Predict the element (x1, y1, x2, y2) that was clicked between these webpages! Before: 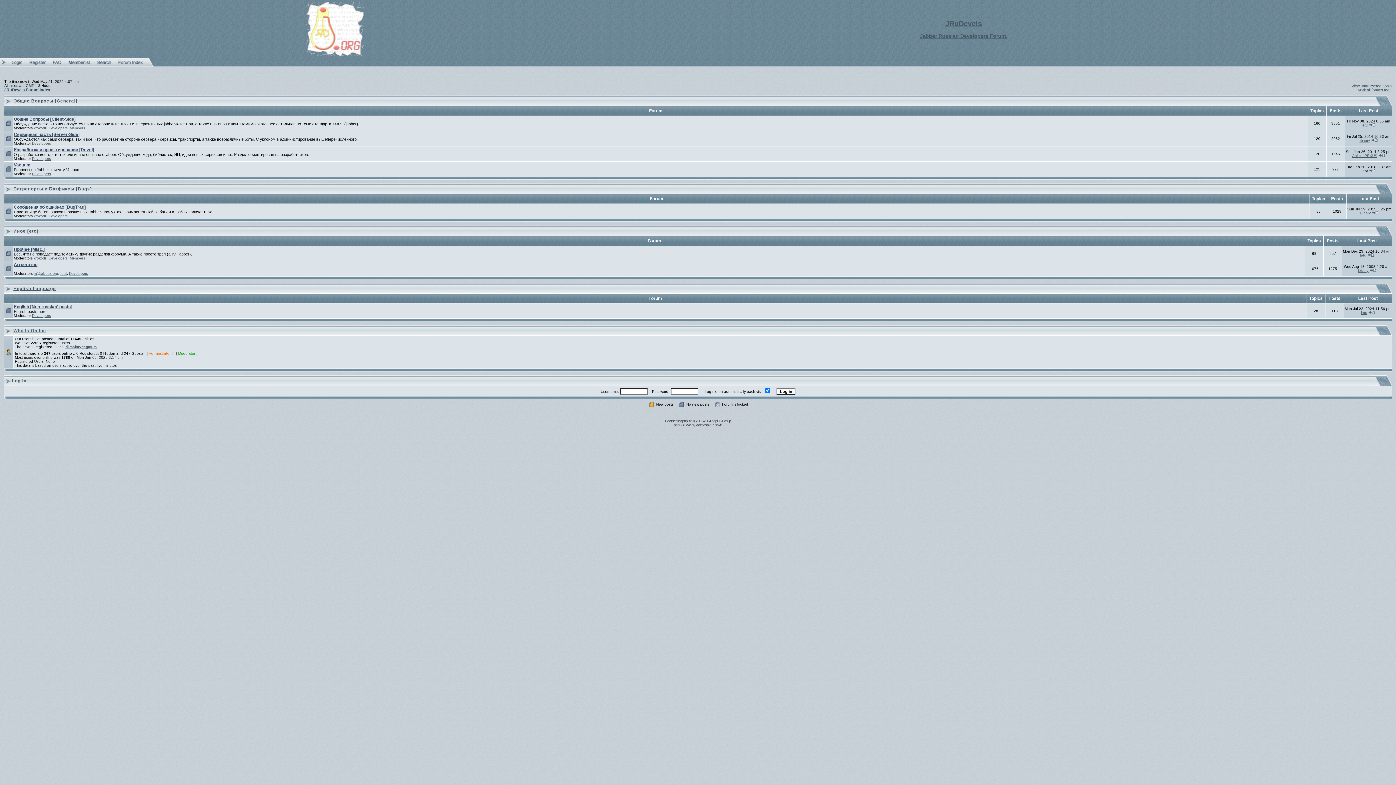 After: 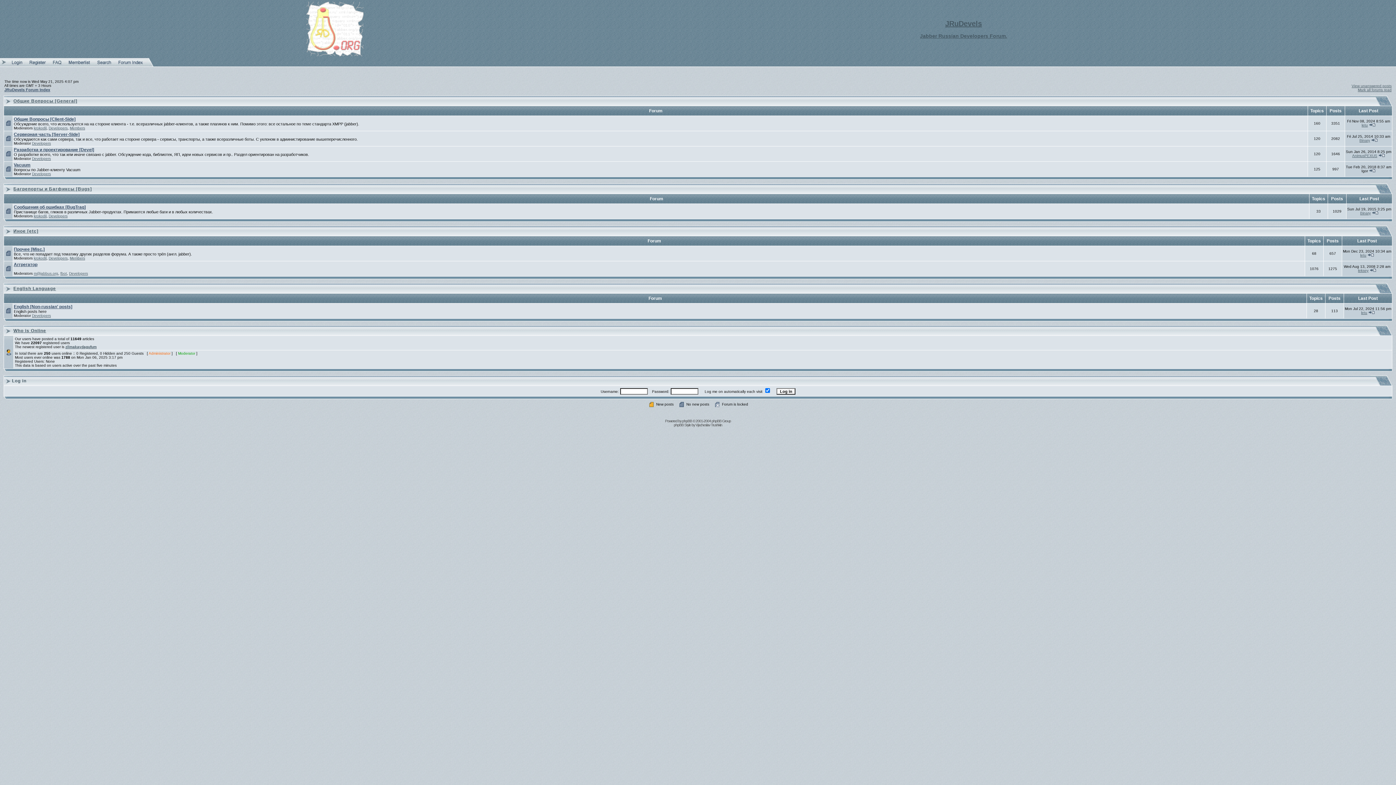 Action: bbox: (920, 33, 1007, 38) label: Jabber Russian Developers Forum.